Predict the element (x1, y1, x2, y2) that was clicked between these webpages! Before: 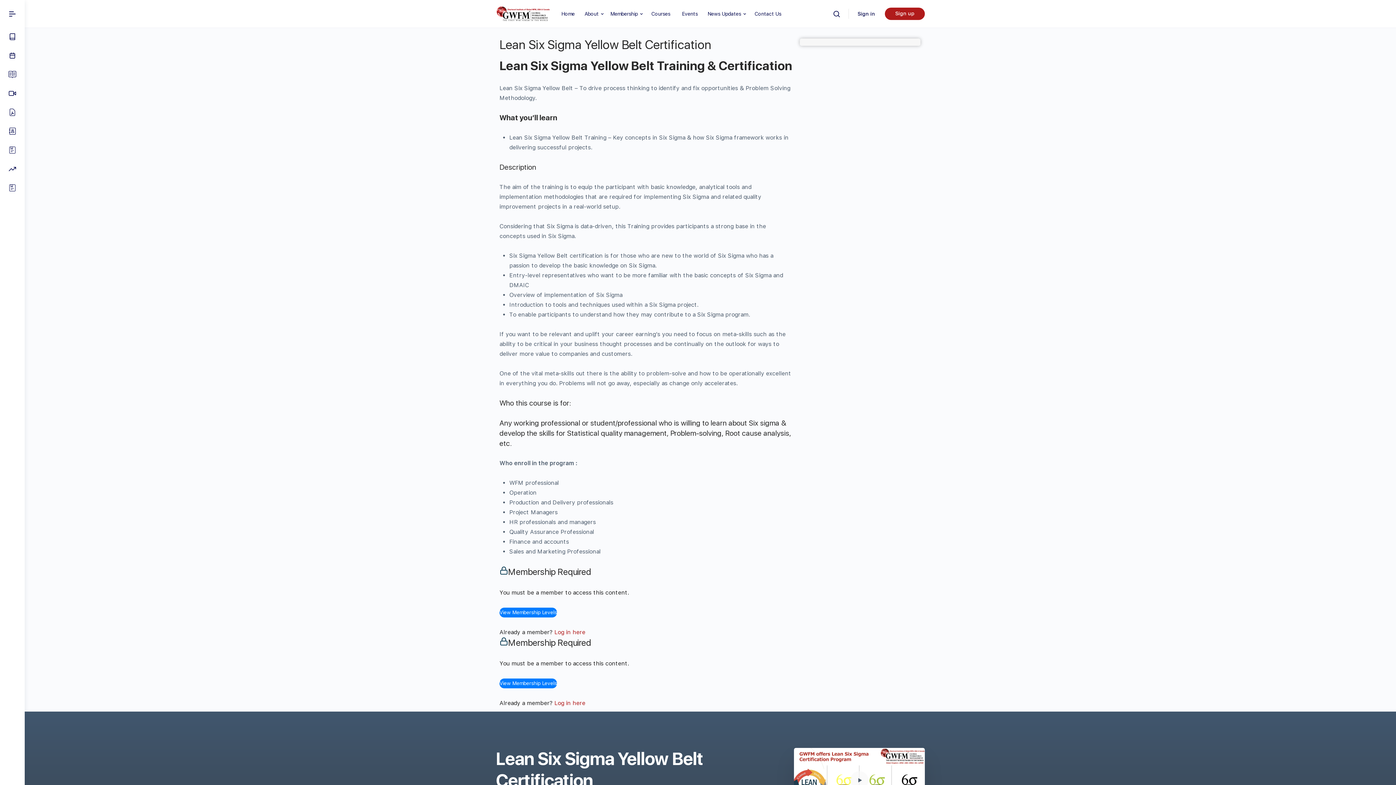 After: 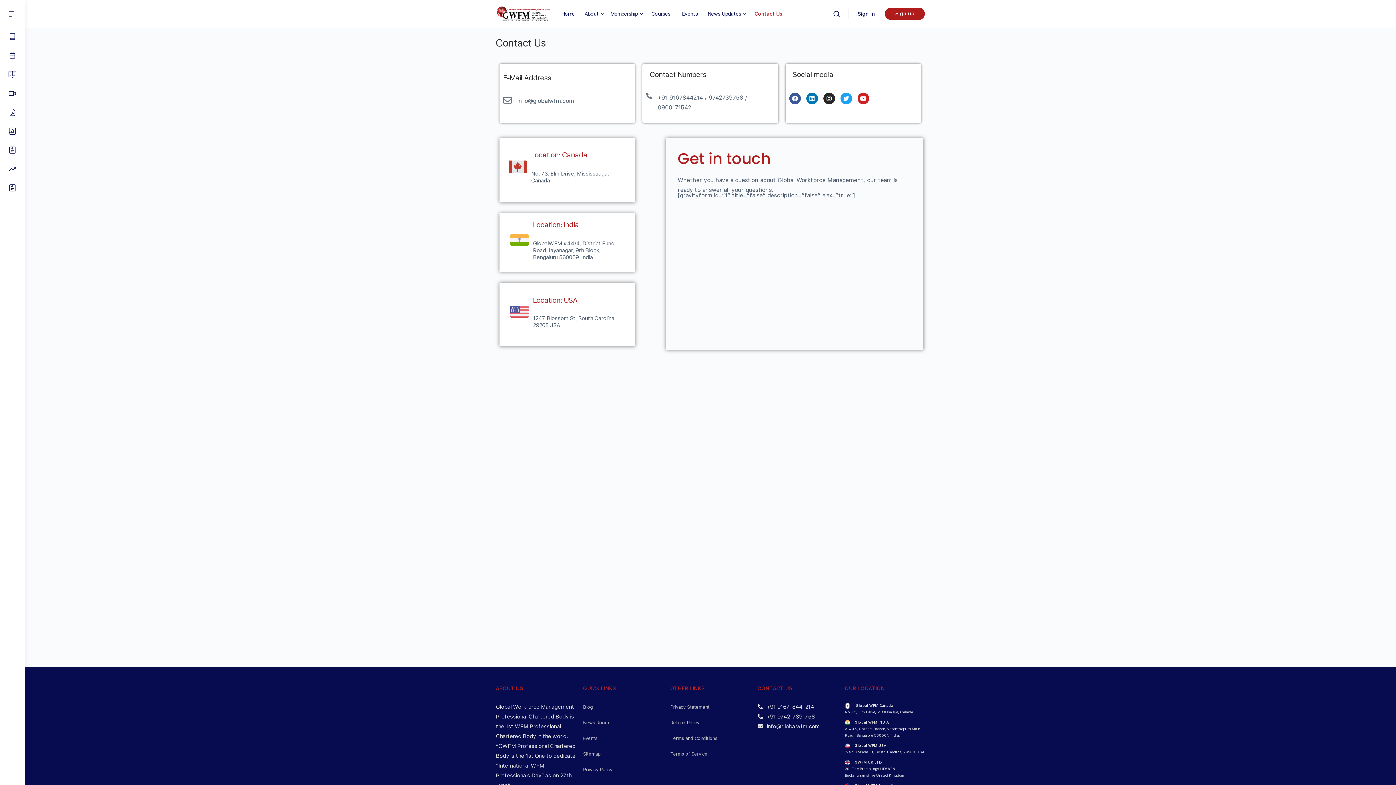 Action: label: Contact Us bbox: (754, 0, 781, 27)